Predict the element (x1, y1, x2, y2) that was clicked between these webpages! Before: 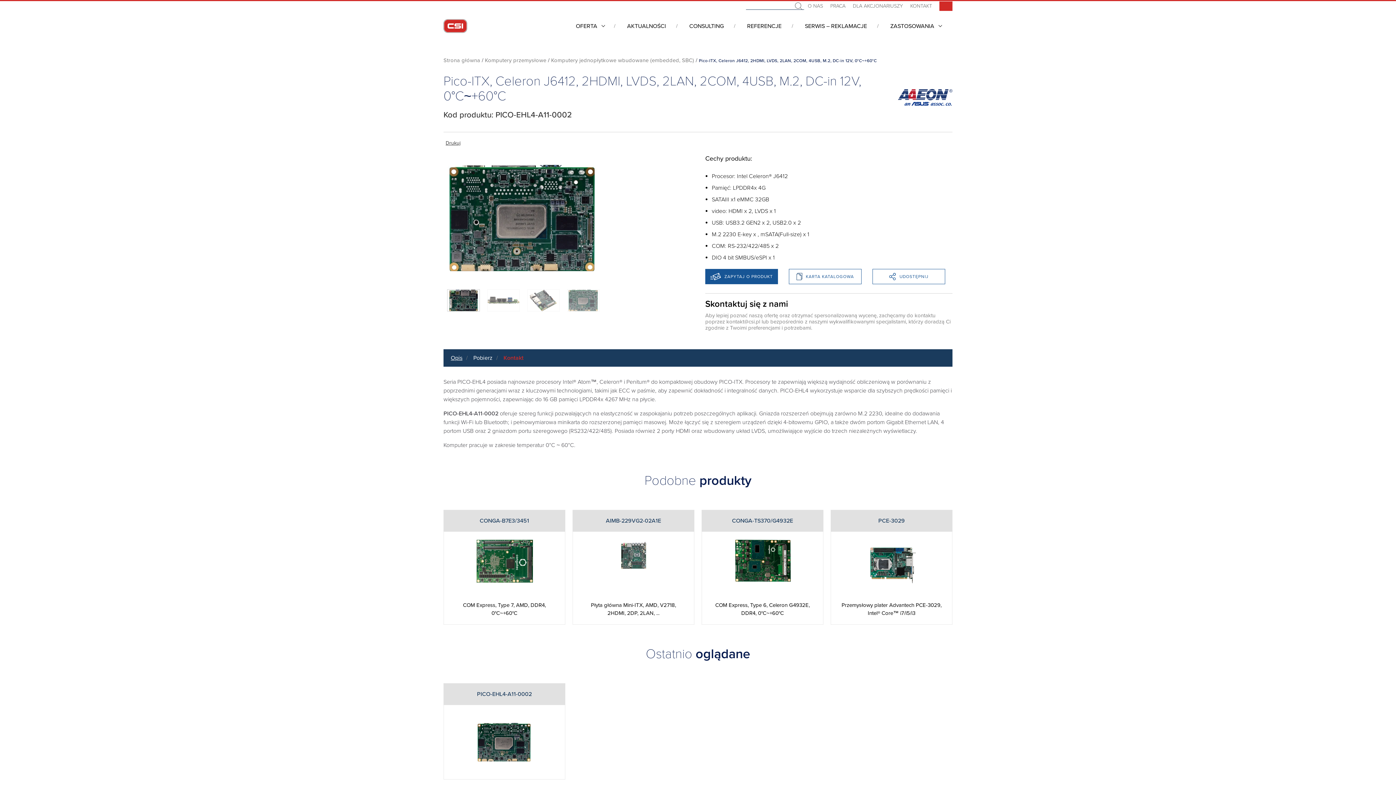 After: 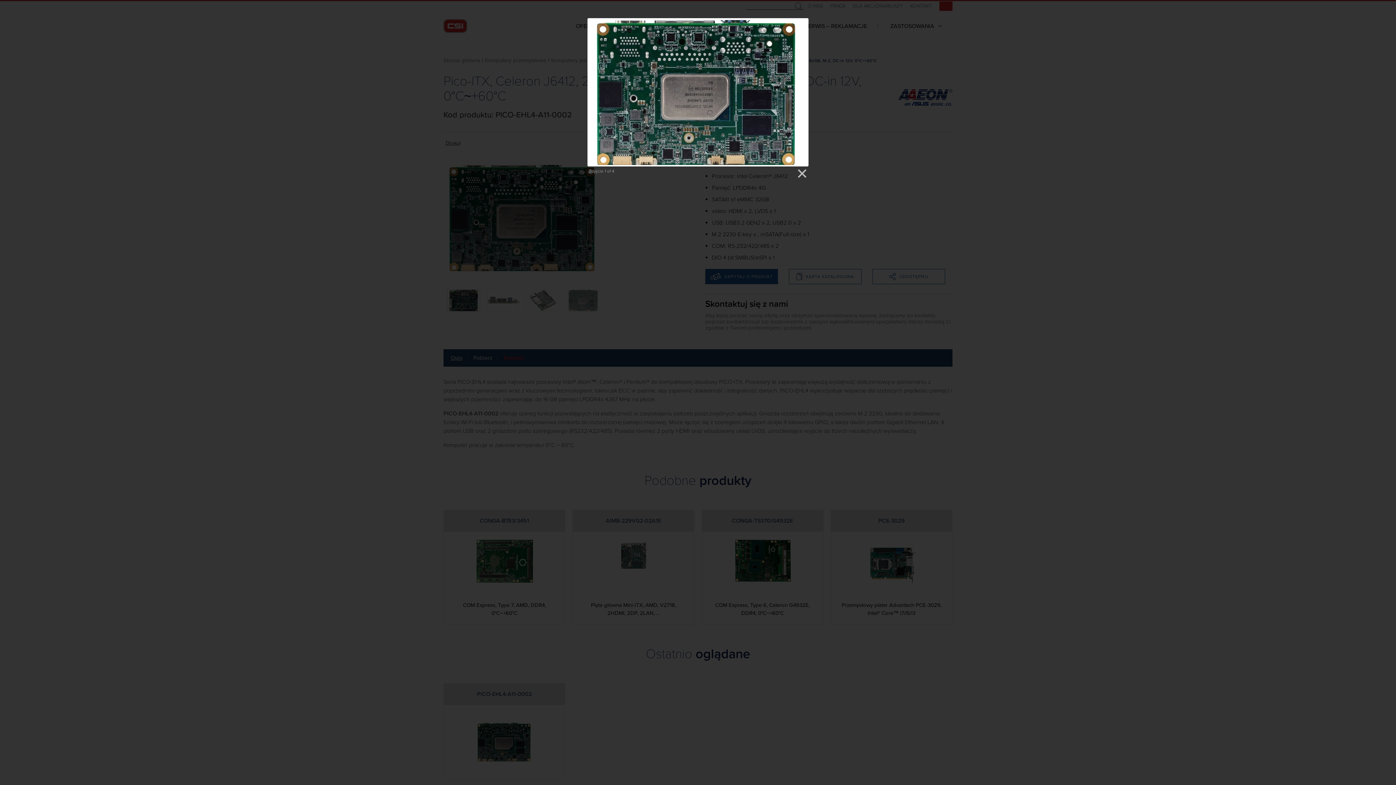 Action: bbox: (443, 214, 603, 221)